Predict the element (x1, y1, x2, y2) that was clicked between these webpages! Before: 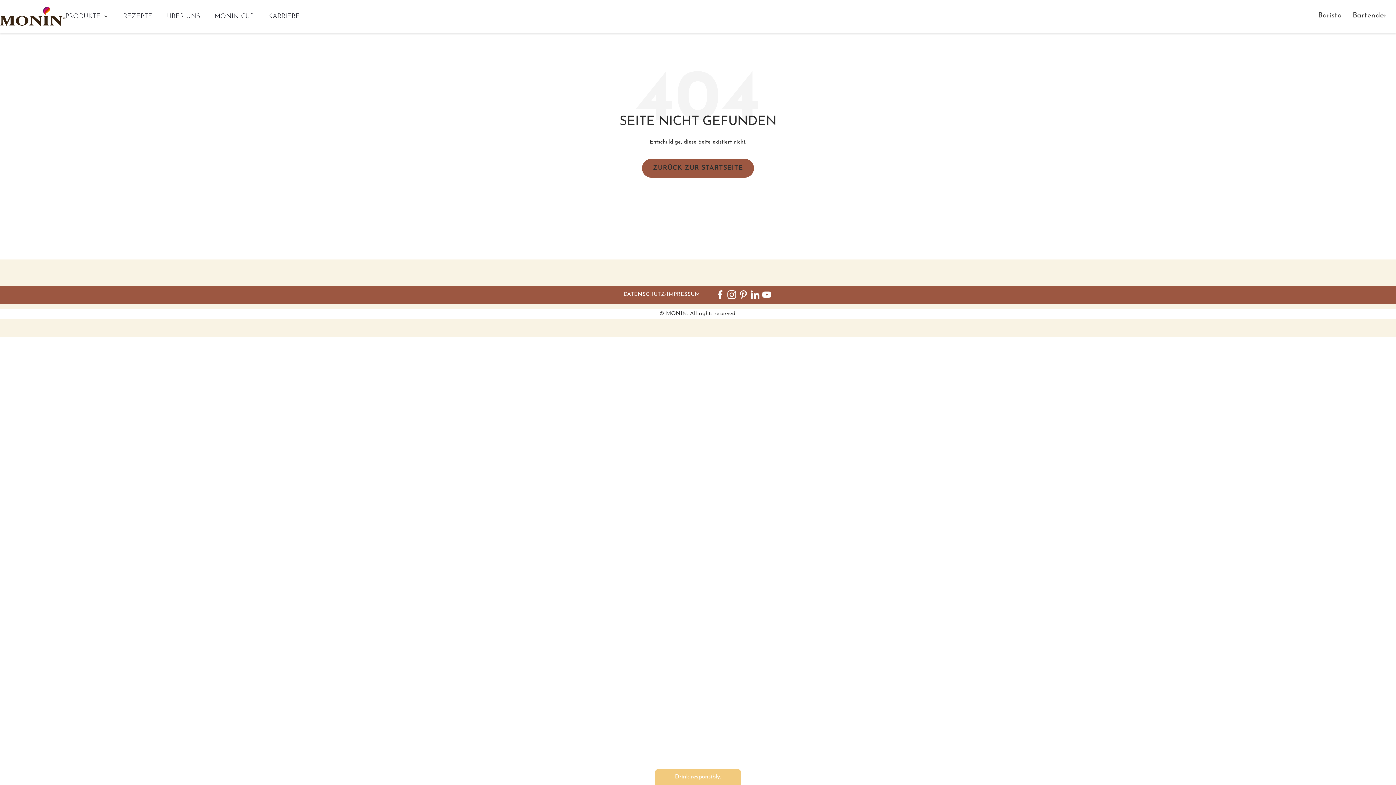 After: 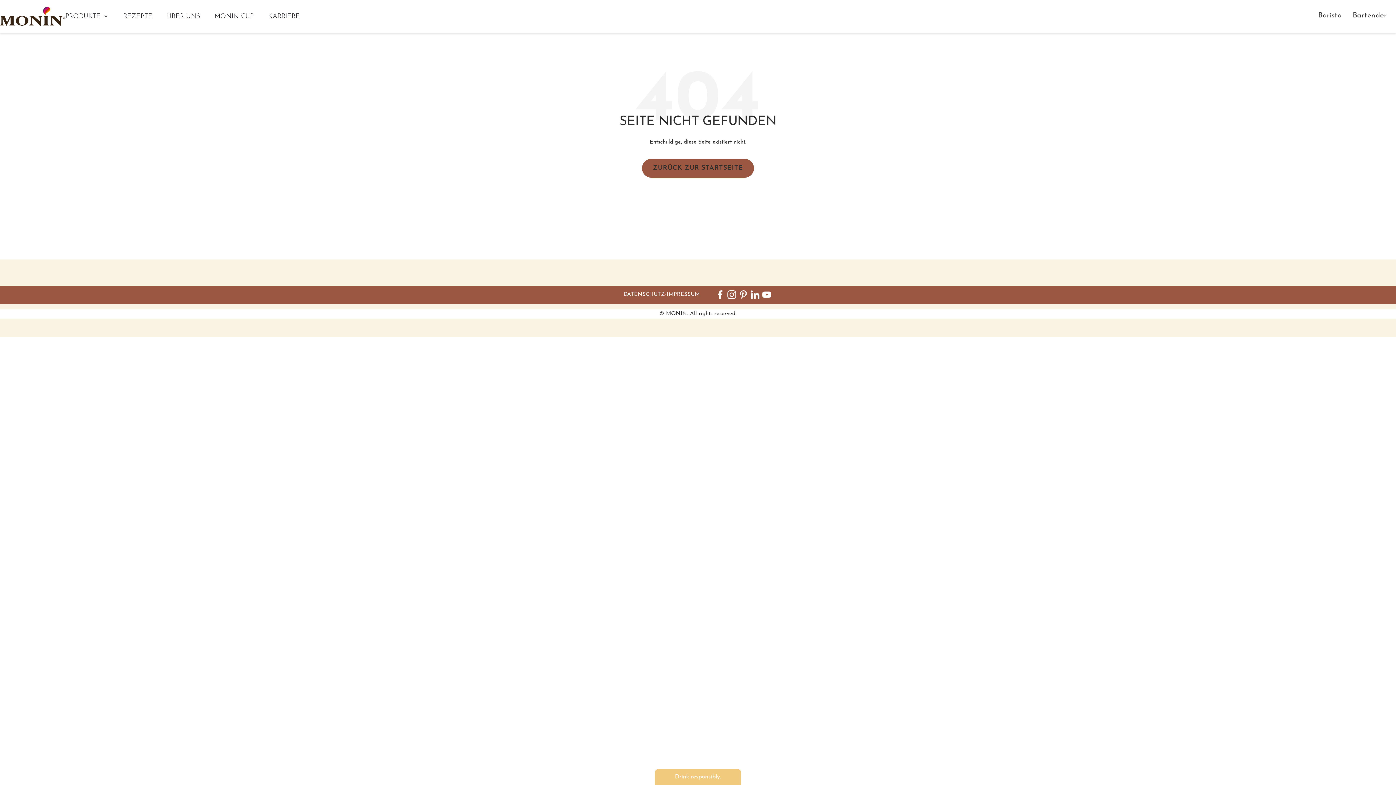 Action: bbox: (726, 289, 737, 300)